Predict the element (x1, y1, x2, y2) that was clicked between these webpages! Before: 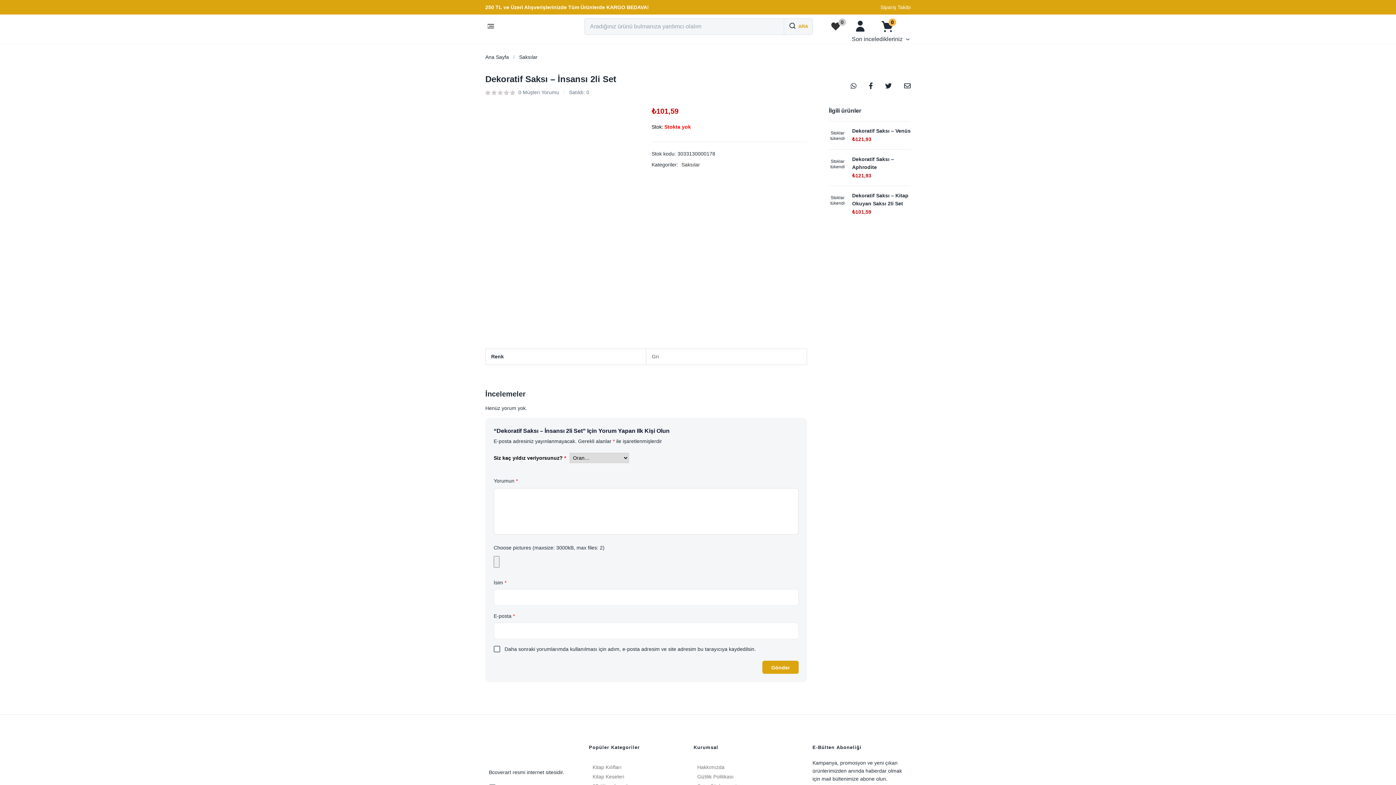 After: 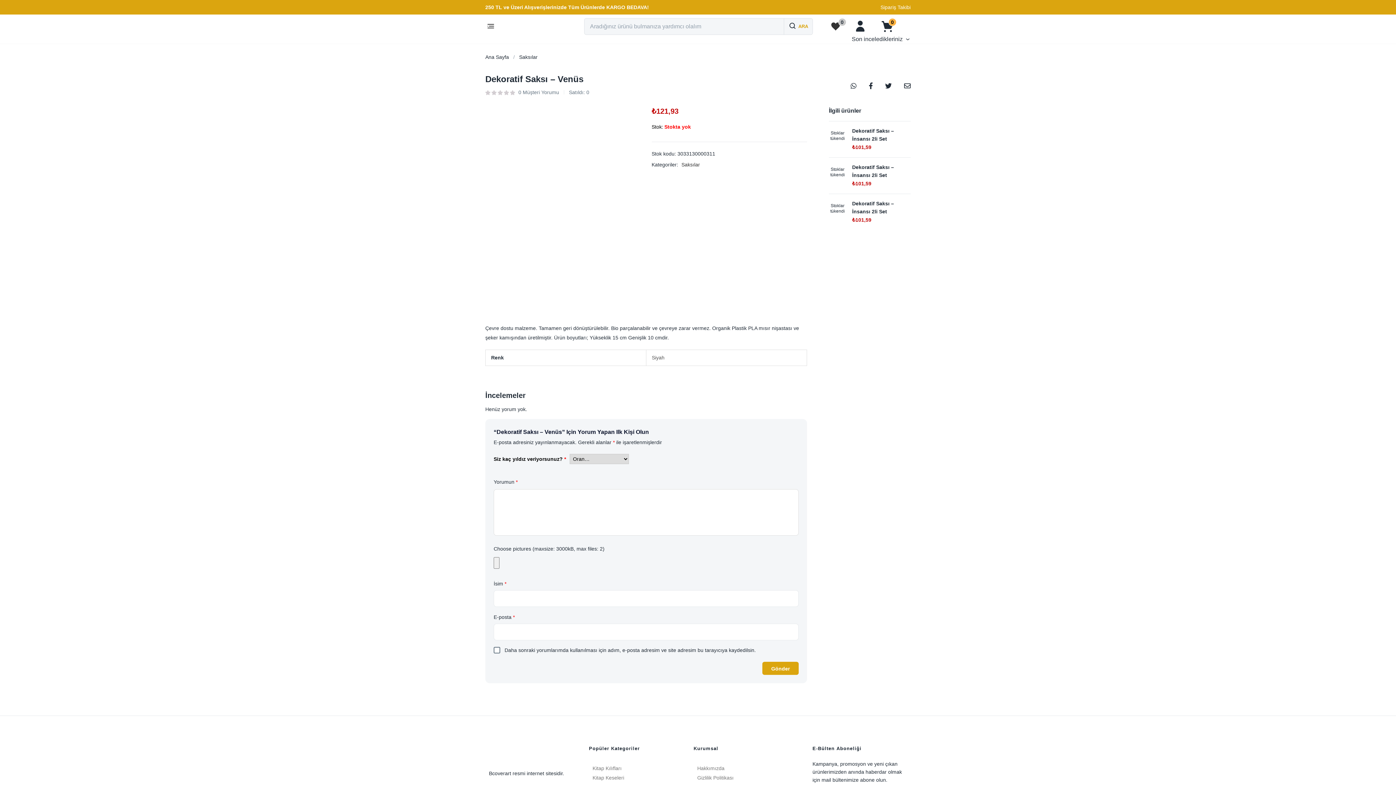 Action: bbox: (829, 132, 846, 138) label: Stoklar tükendi